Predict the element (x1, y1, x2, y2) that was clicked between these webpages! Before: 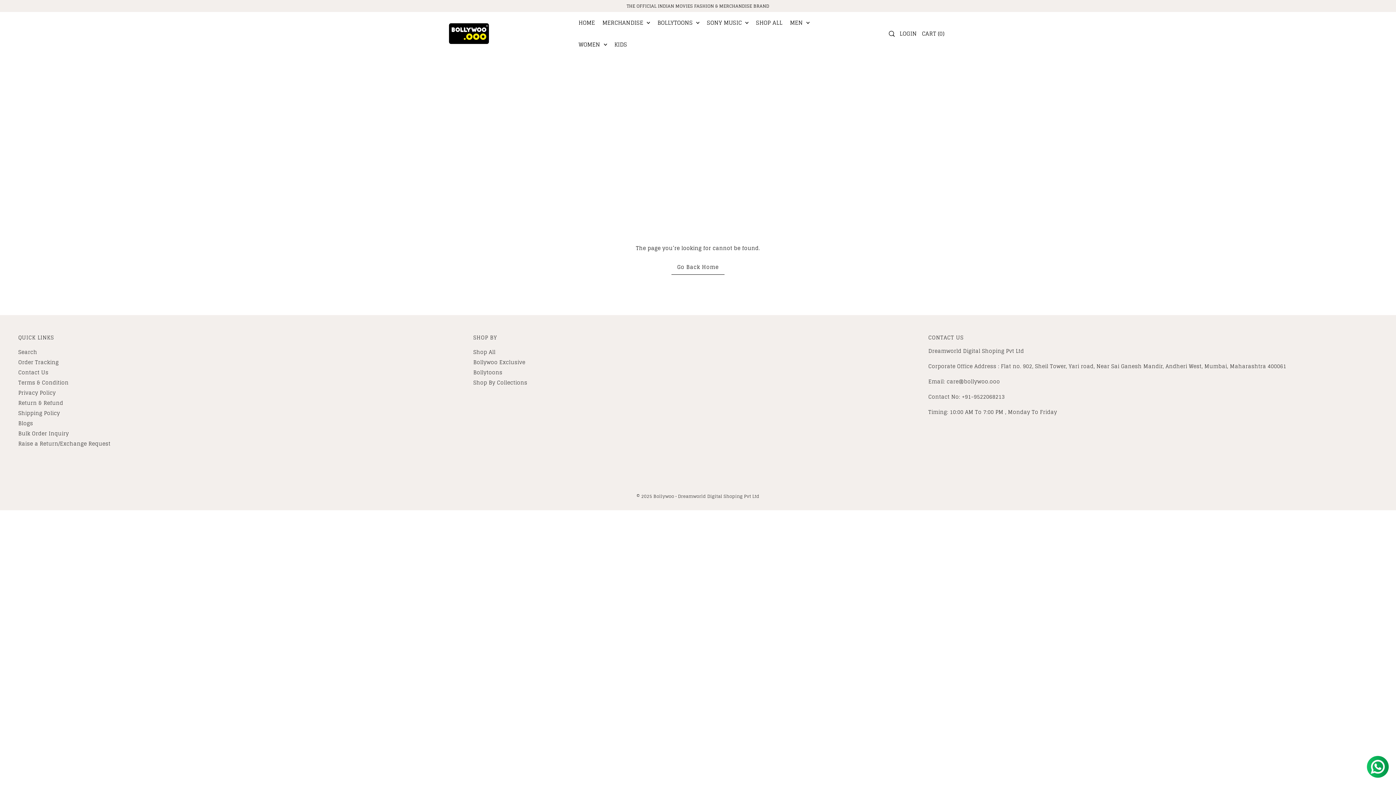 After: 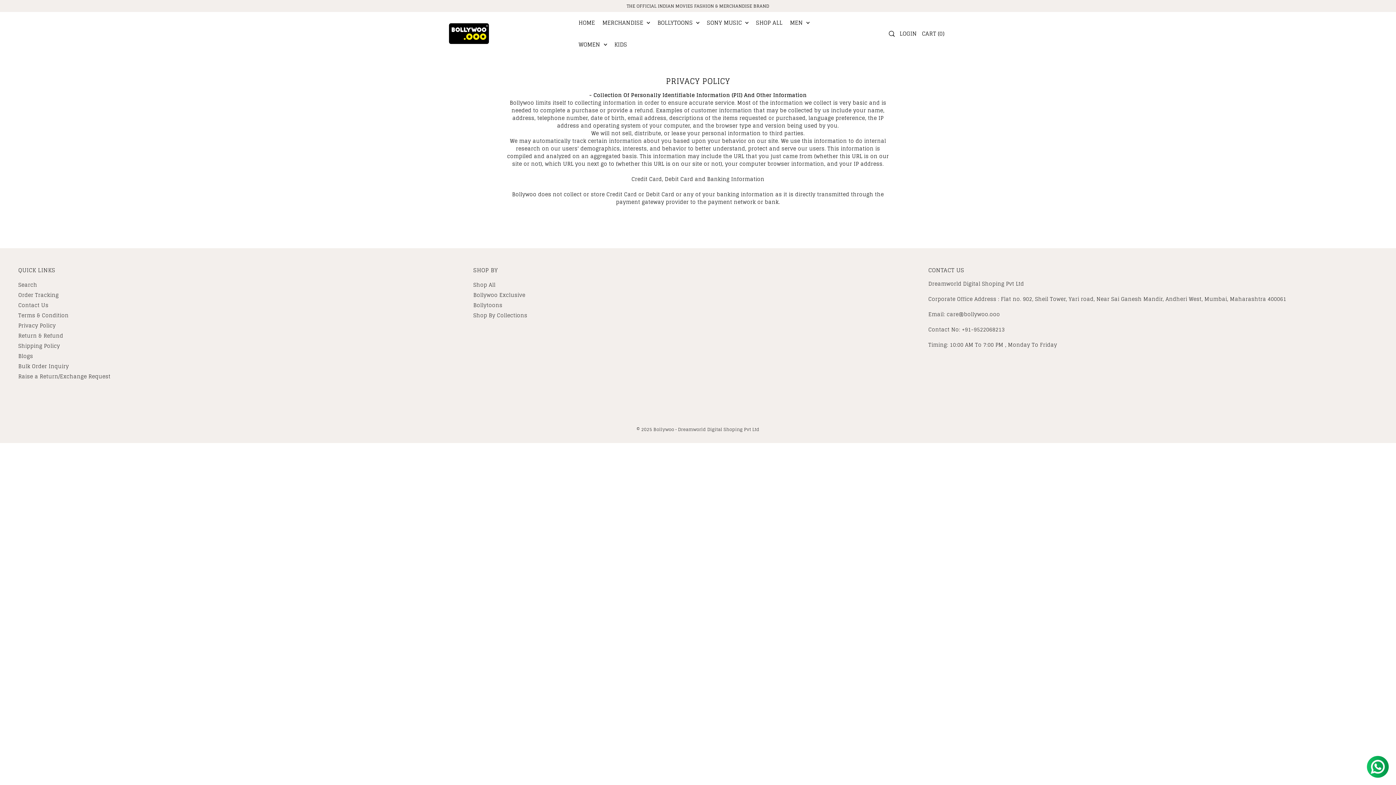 Action: bbox: (18, 388, 55, 397) label: Privacy Policy